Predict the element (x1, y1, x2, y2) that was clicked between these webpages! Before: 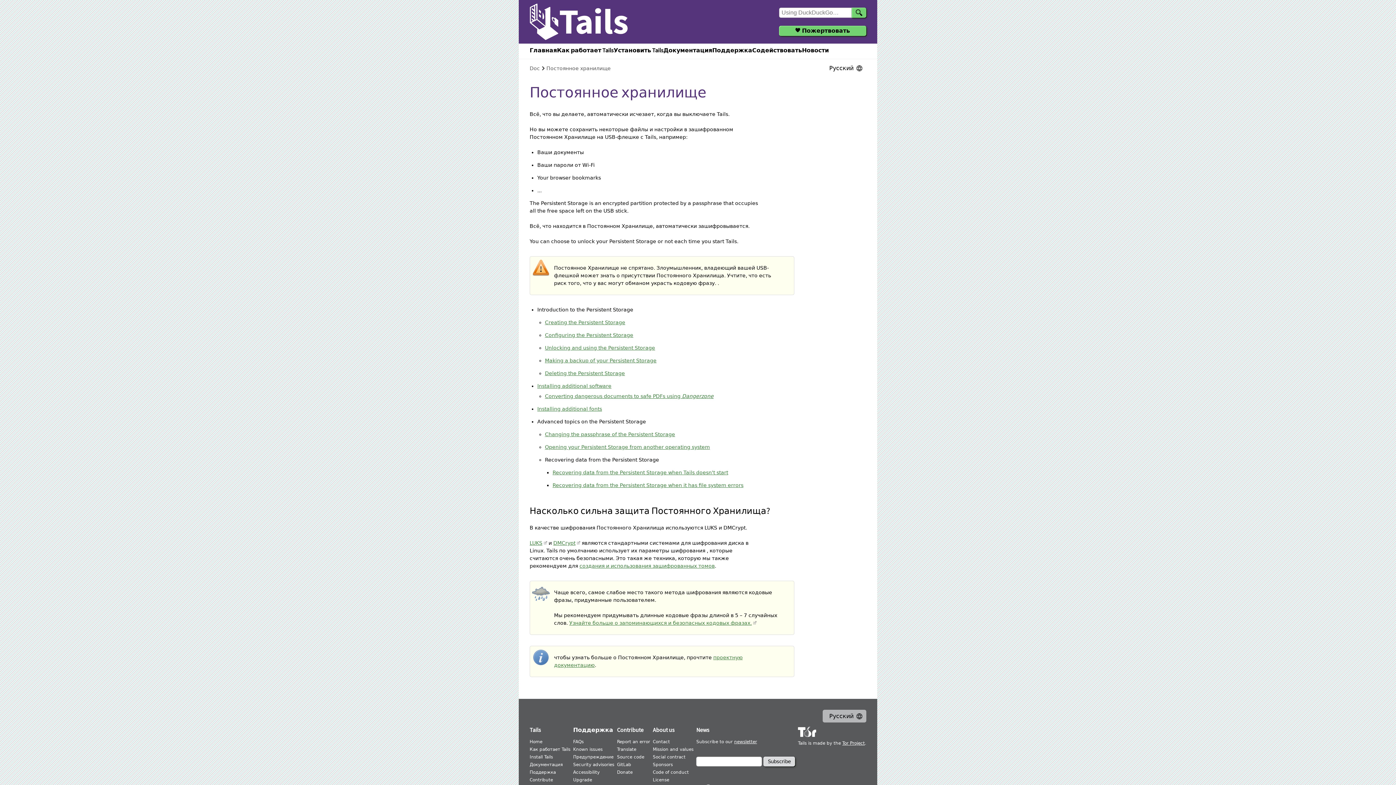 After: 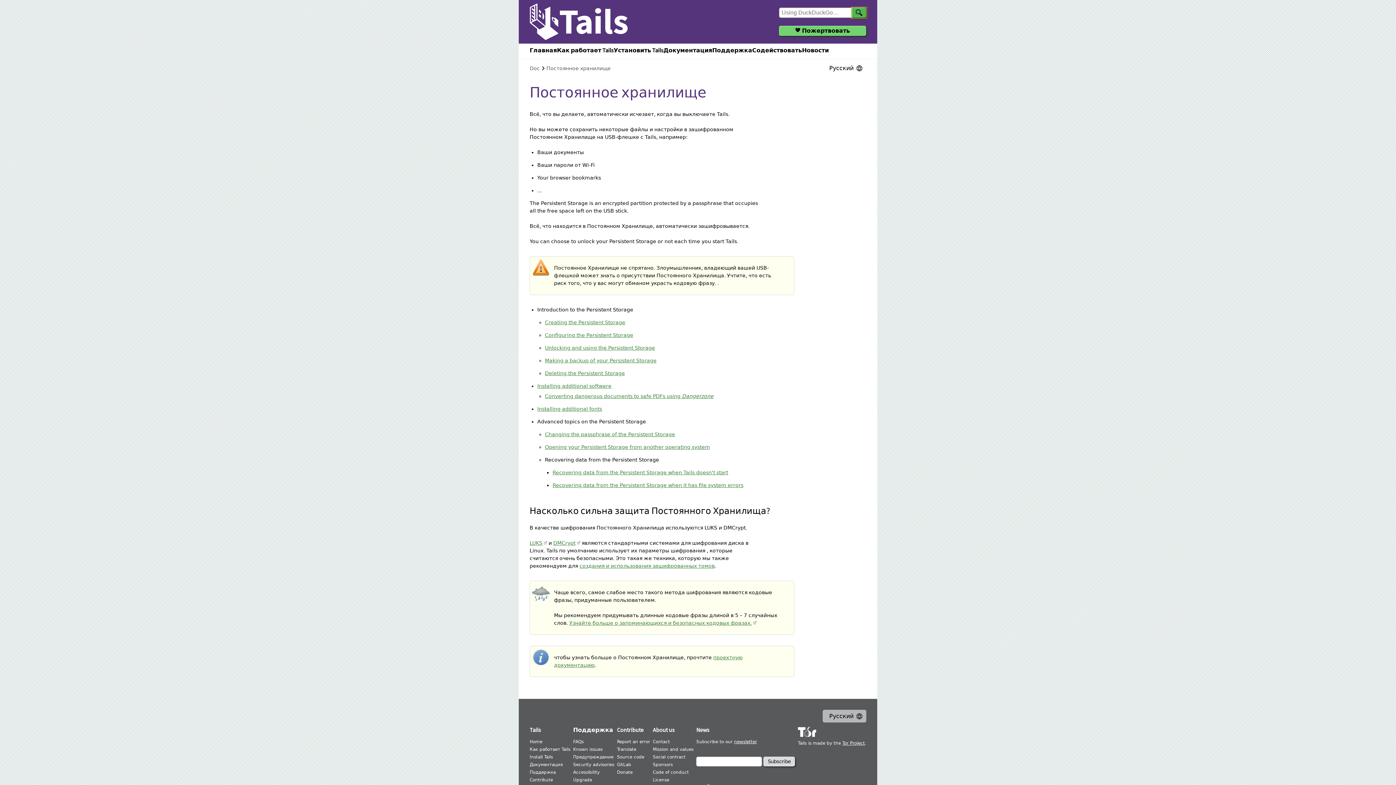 Action: label: Search bbox: (852, 7, 866, 17)